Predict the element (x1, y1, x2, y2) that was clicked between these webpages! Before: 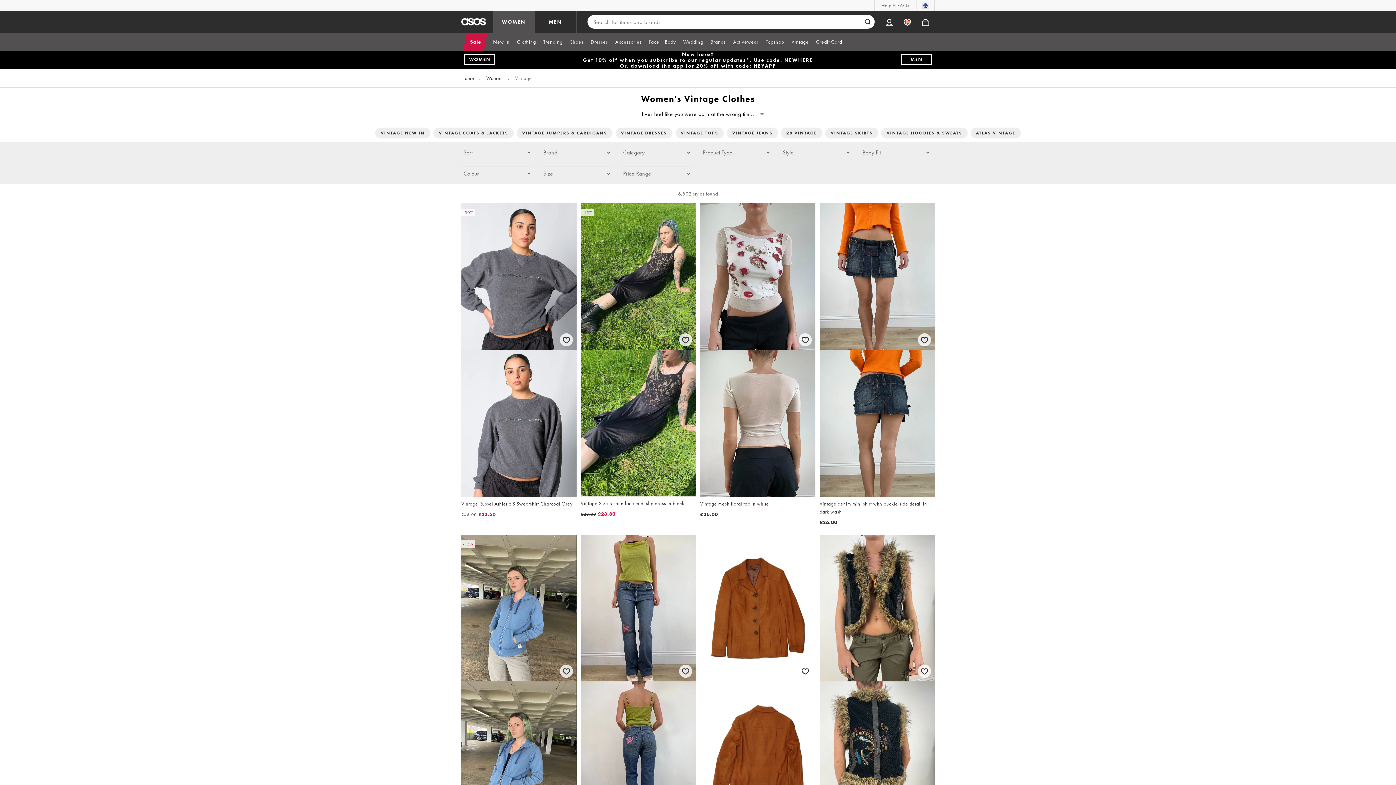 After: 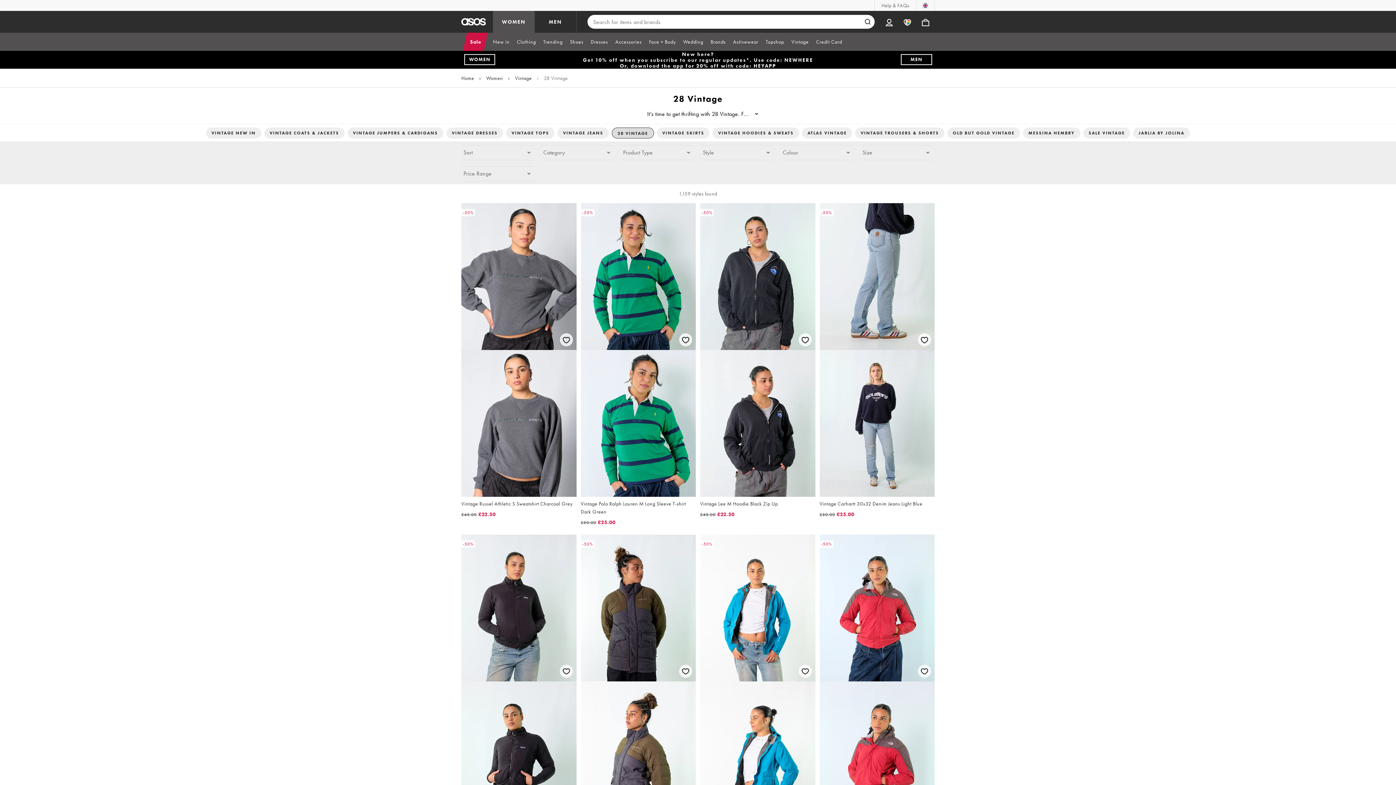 Action: bbox: (781, 127, 822, 138) label: 28 VINTAGE